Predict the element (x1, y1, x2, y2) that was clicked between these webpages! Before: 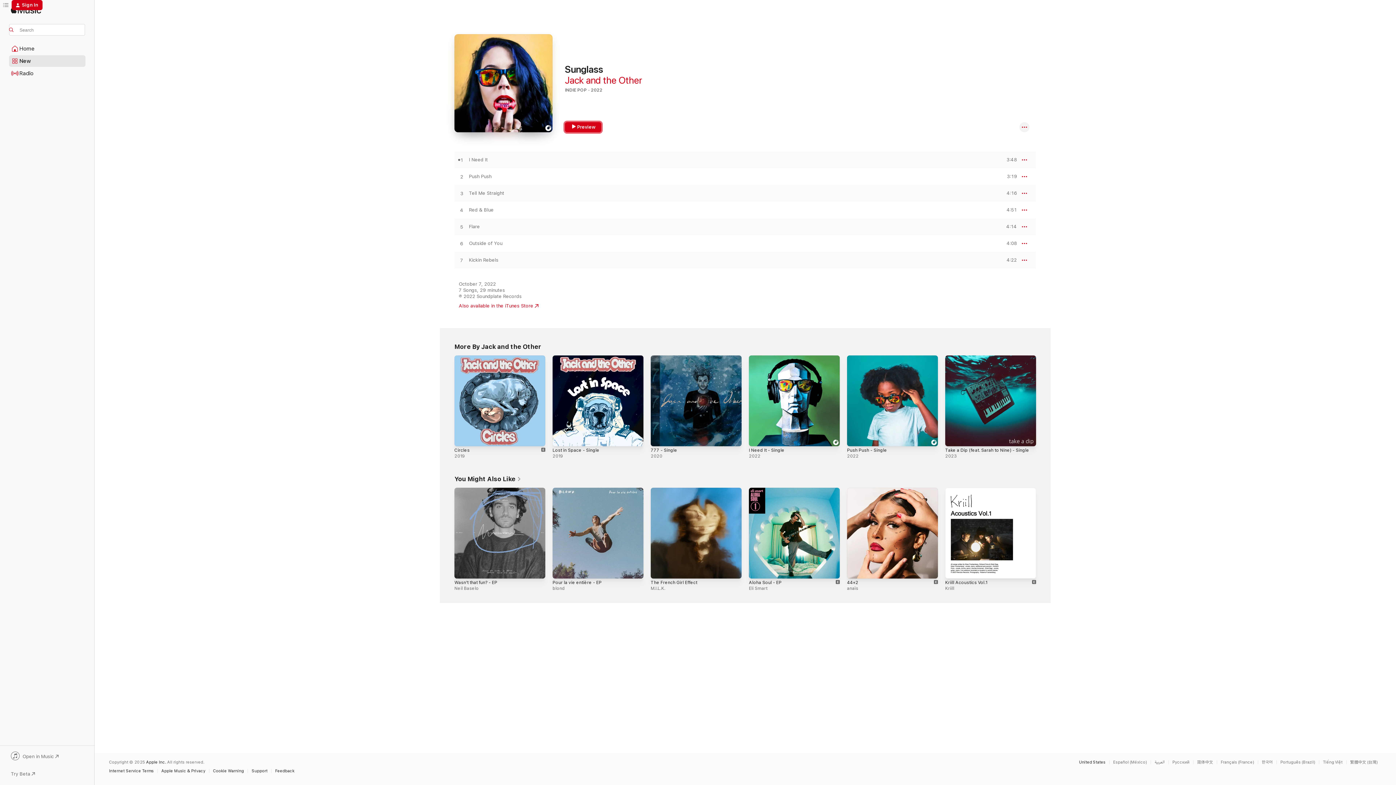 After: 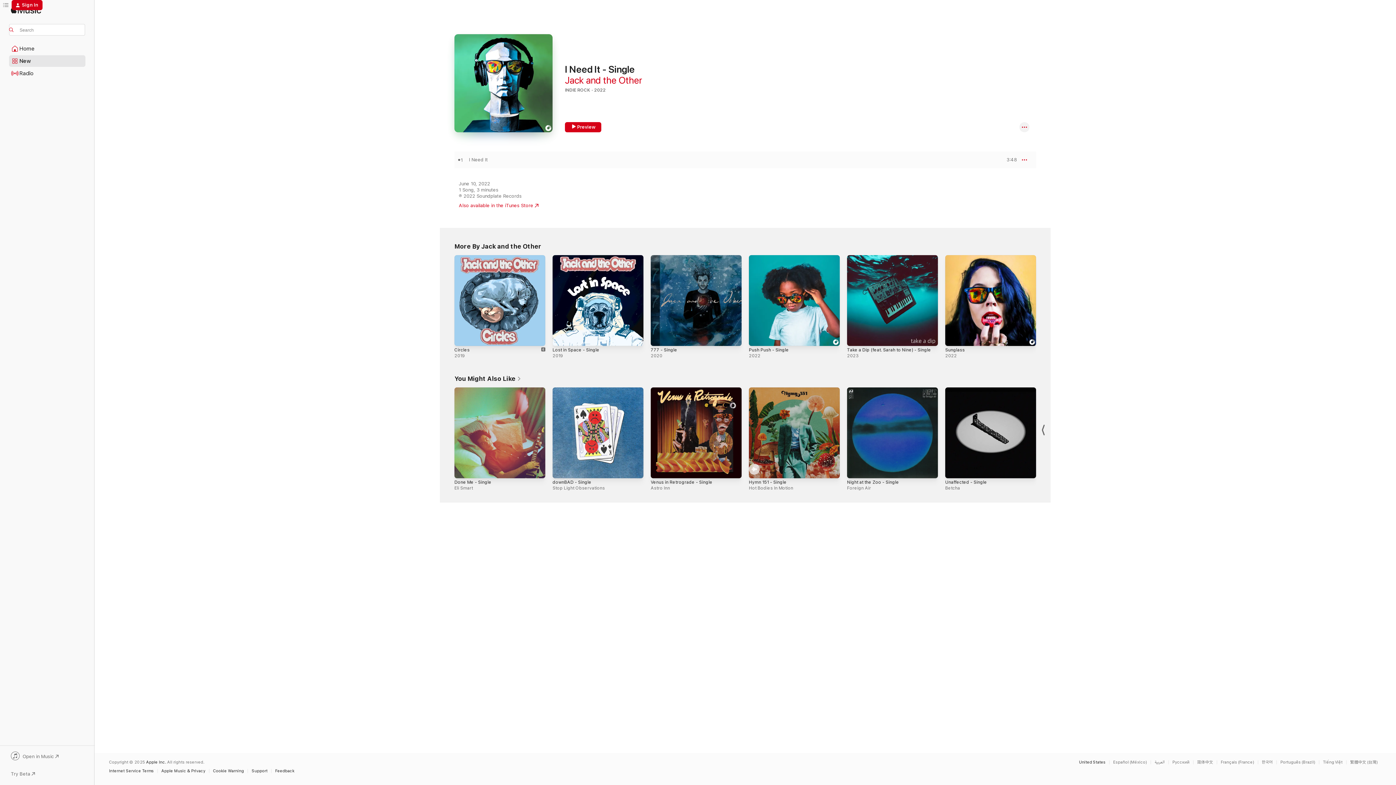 Action: bbox: (749, 355, 840, 446) label: I Need It - Single, 2022